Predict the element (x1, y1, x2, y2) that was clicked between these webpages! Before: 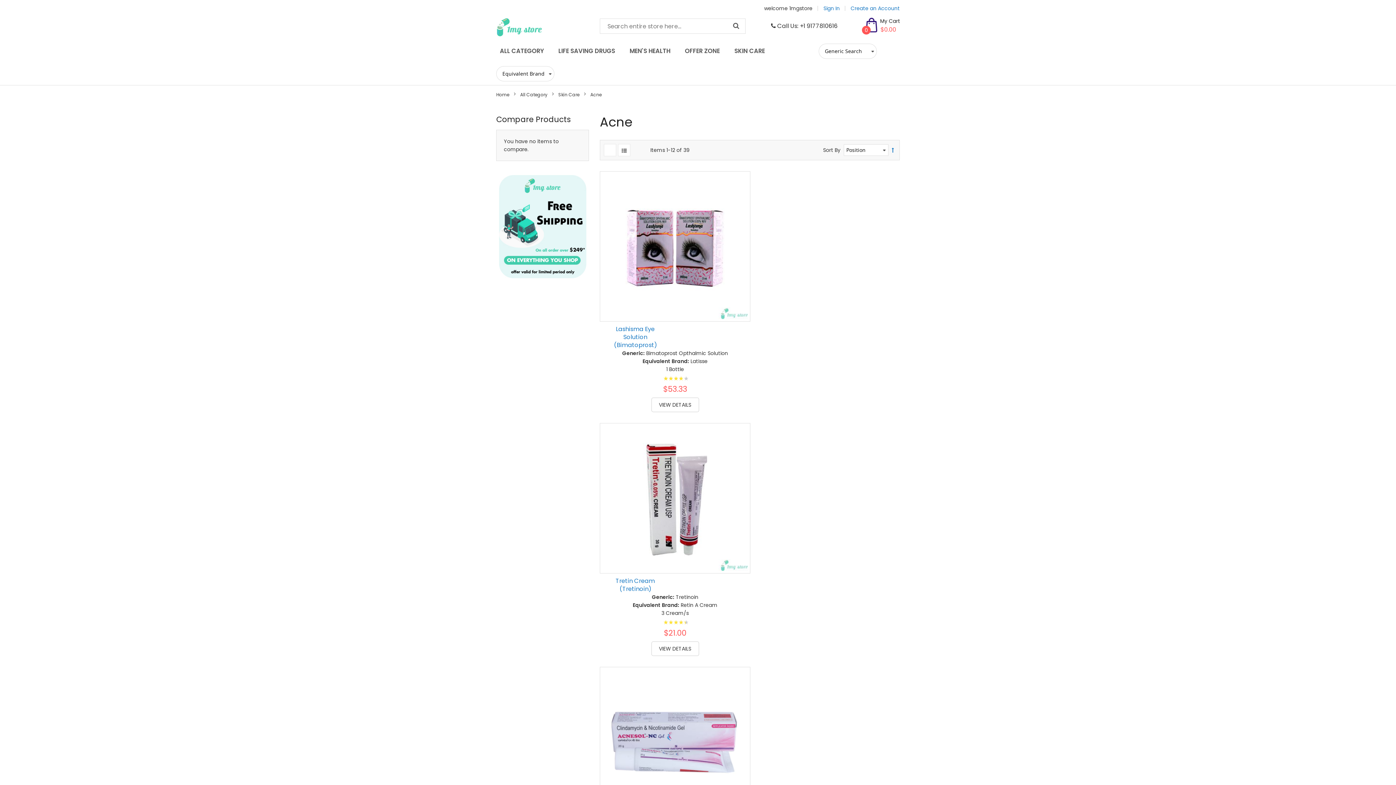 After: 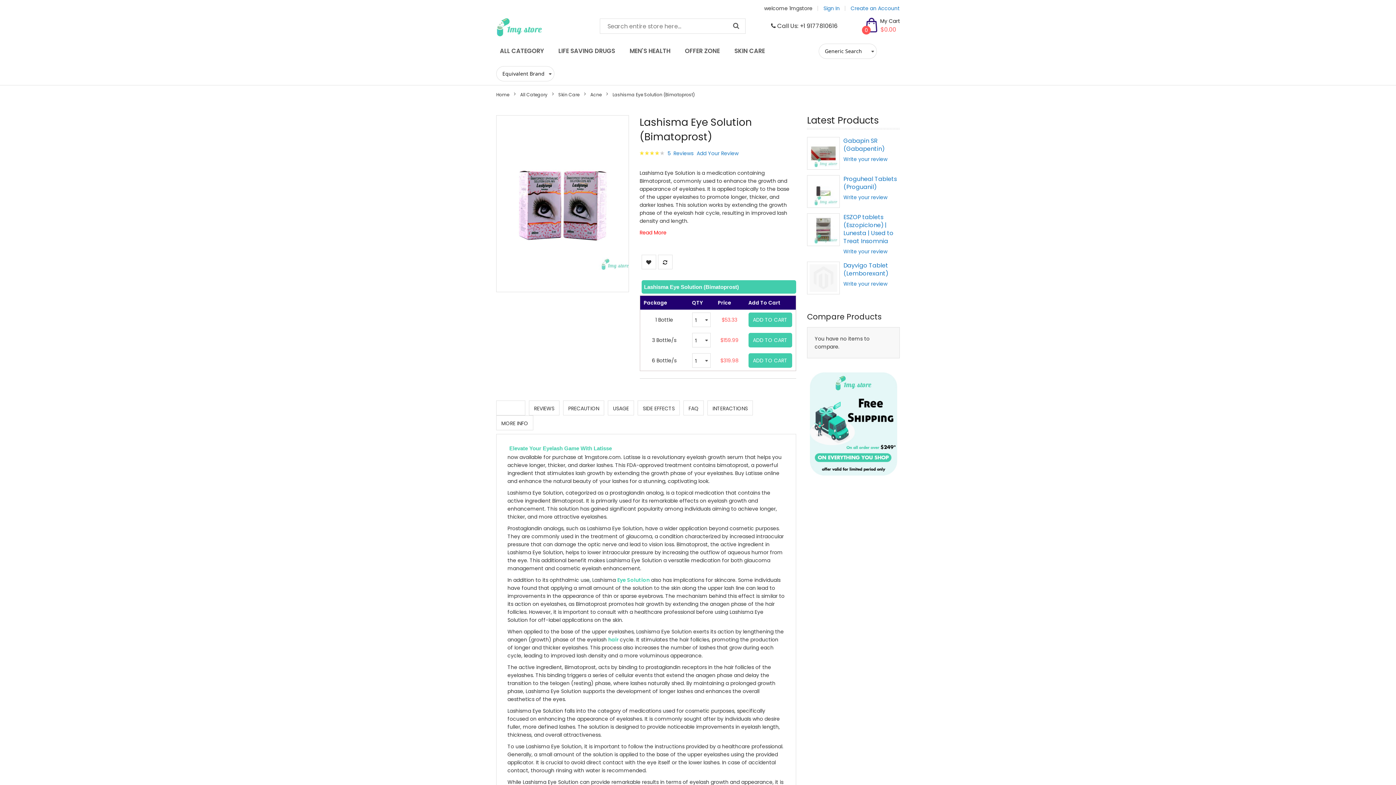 Action: bbox: (600, 171, 750, 321)